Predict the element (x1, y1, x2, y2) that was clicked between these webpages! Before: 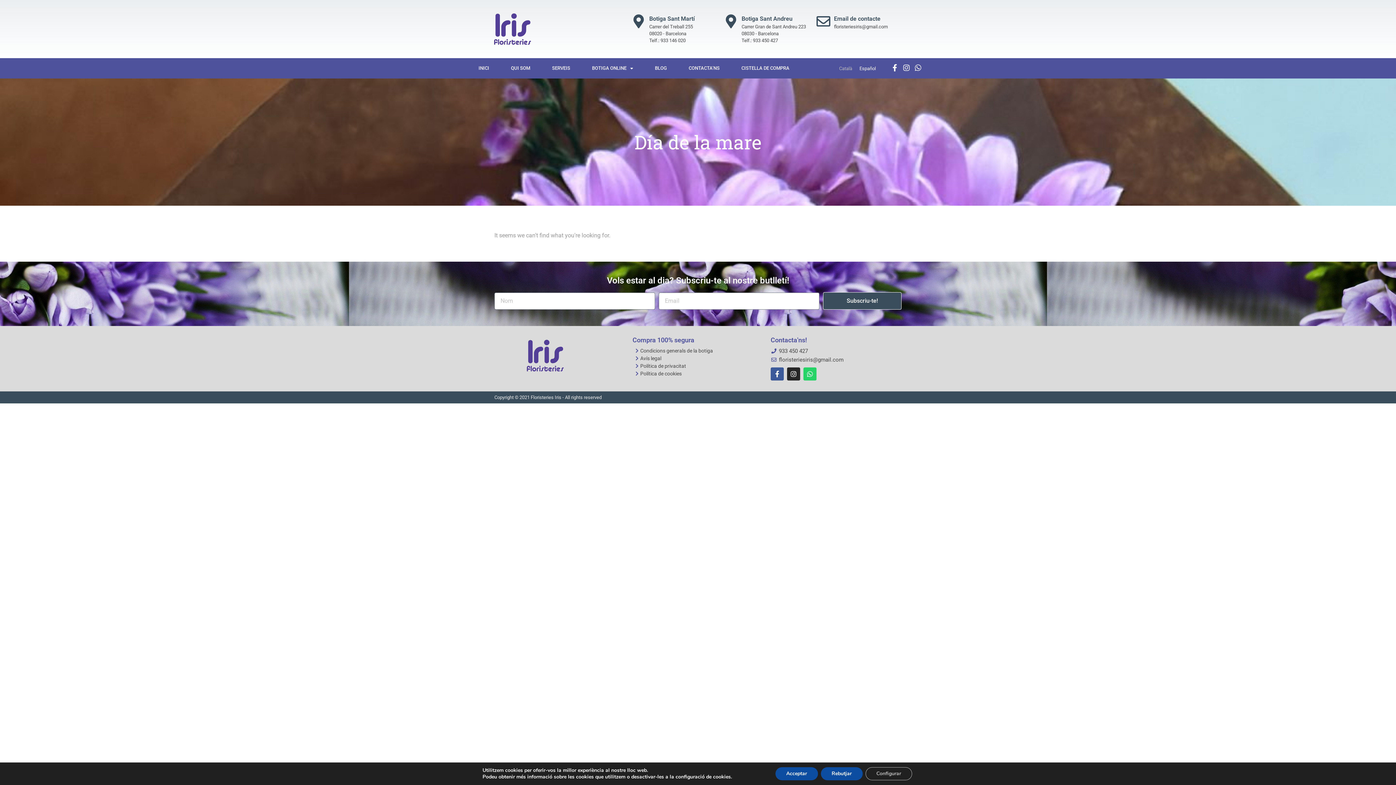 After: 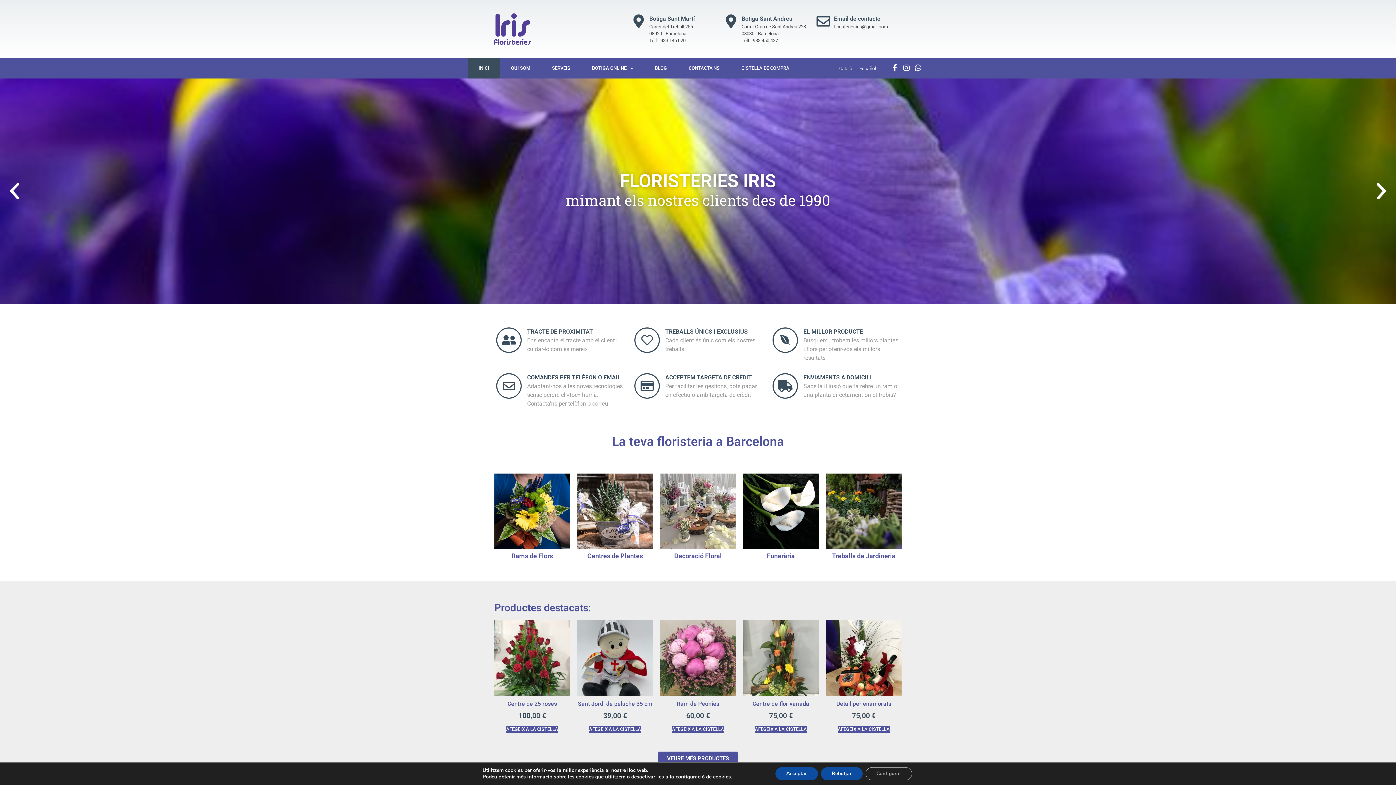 Action: bbox: (490, 10, 534, 47)